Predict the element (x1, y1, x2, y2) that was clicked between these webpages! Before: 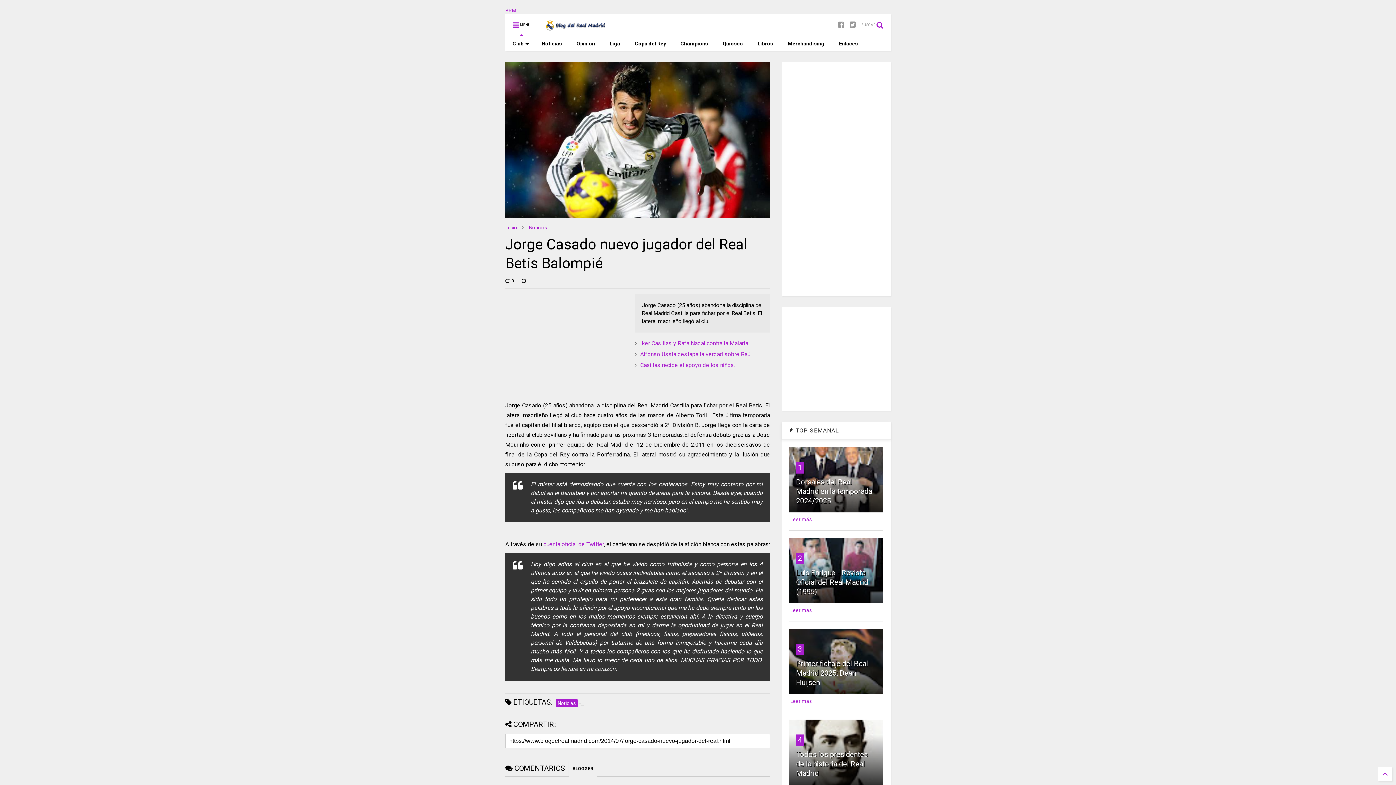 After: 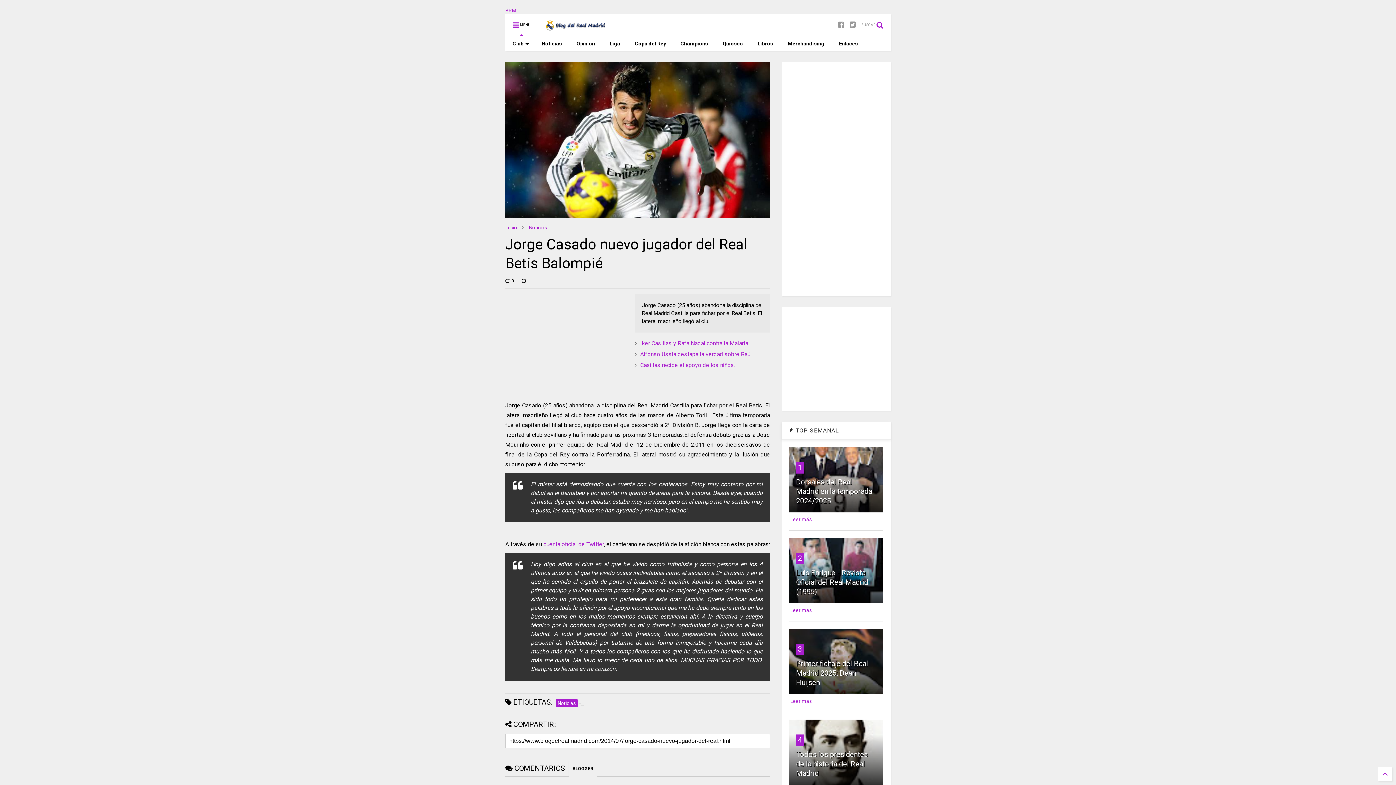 Action: bbox: (568, 761, 597, 777) label: BLOGGER